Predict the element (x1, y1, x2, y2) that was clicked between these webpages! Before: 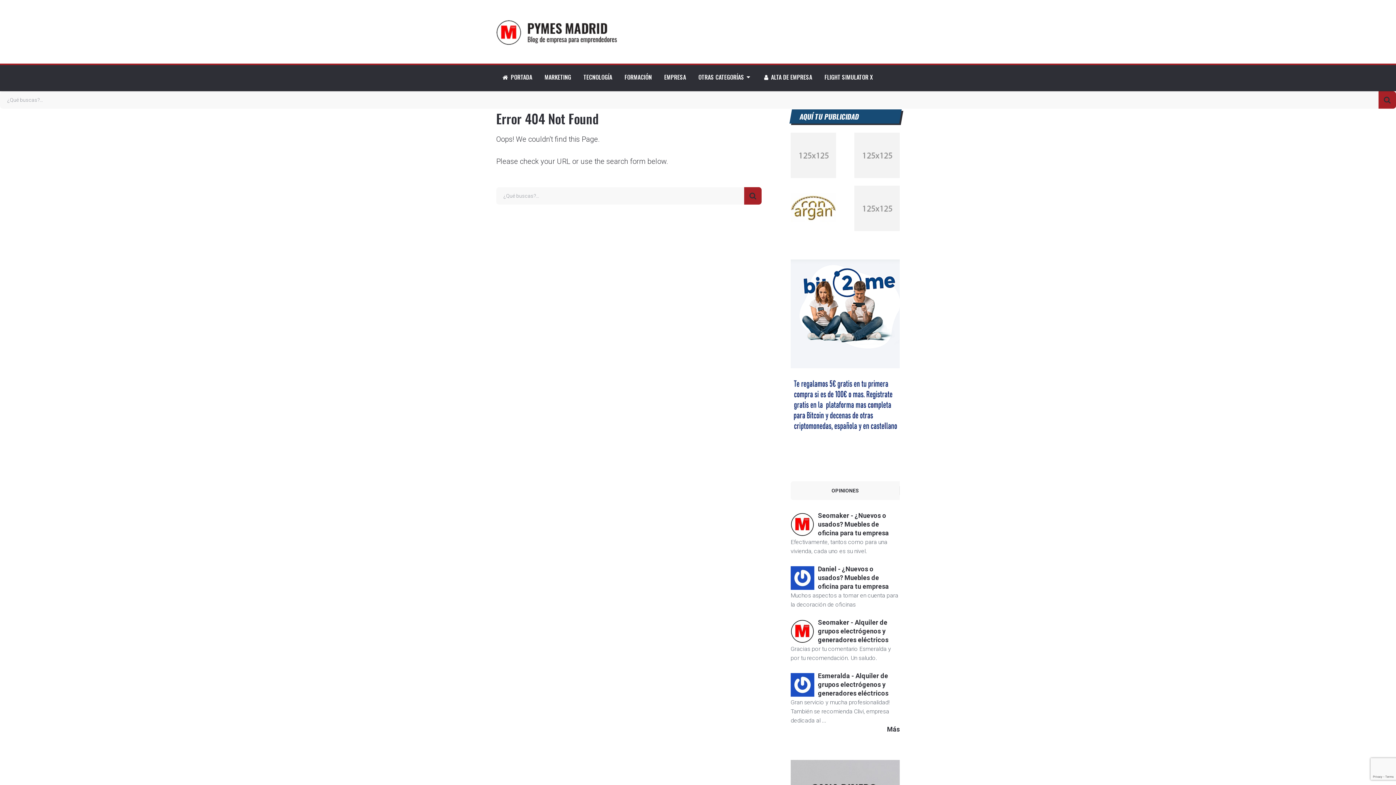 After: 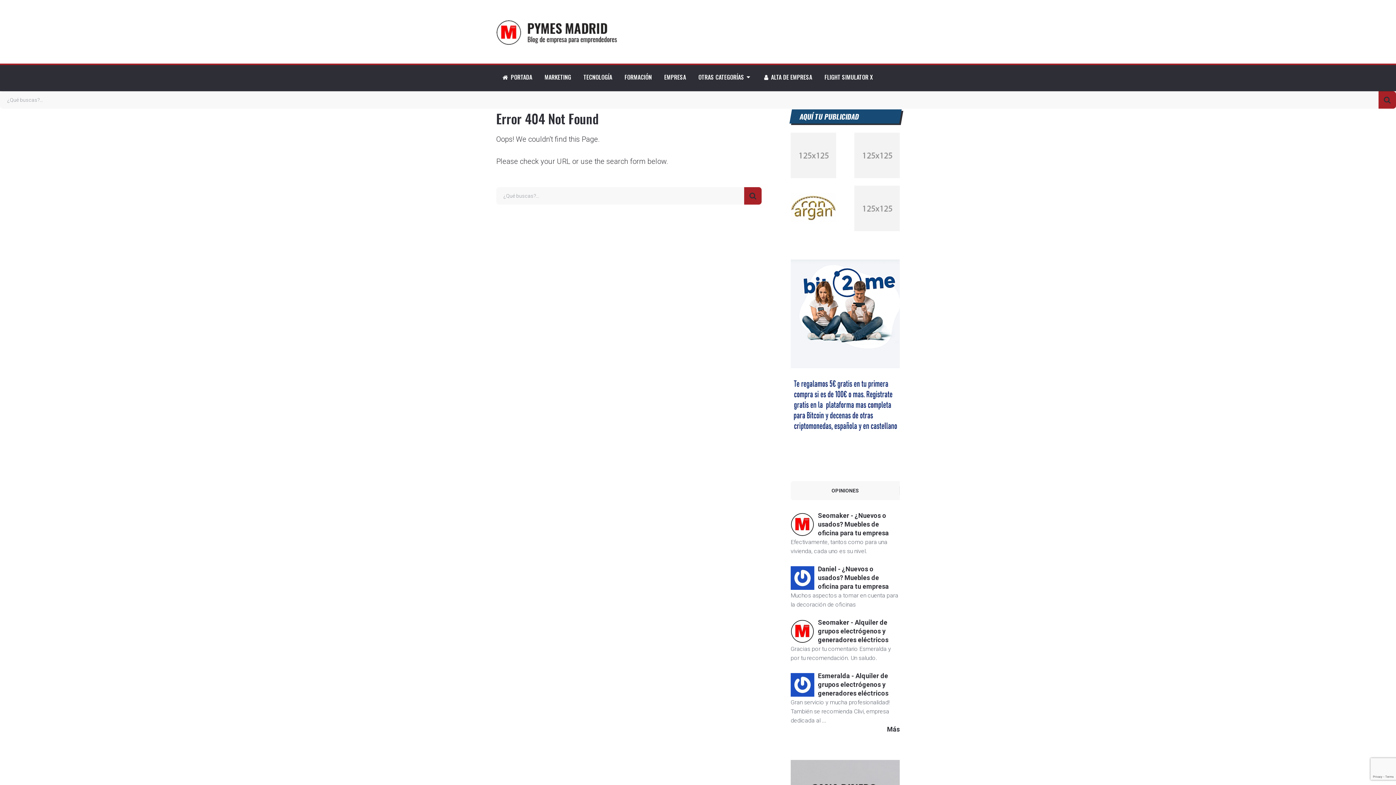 Action: label: OPINIONES bbox: (790, 481, 900, 500)